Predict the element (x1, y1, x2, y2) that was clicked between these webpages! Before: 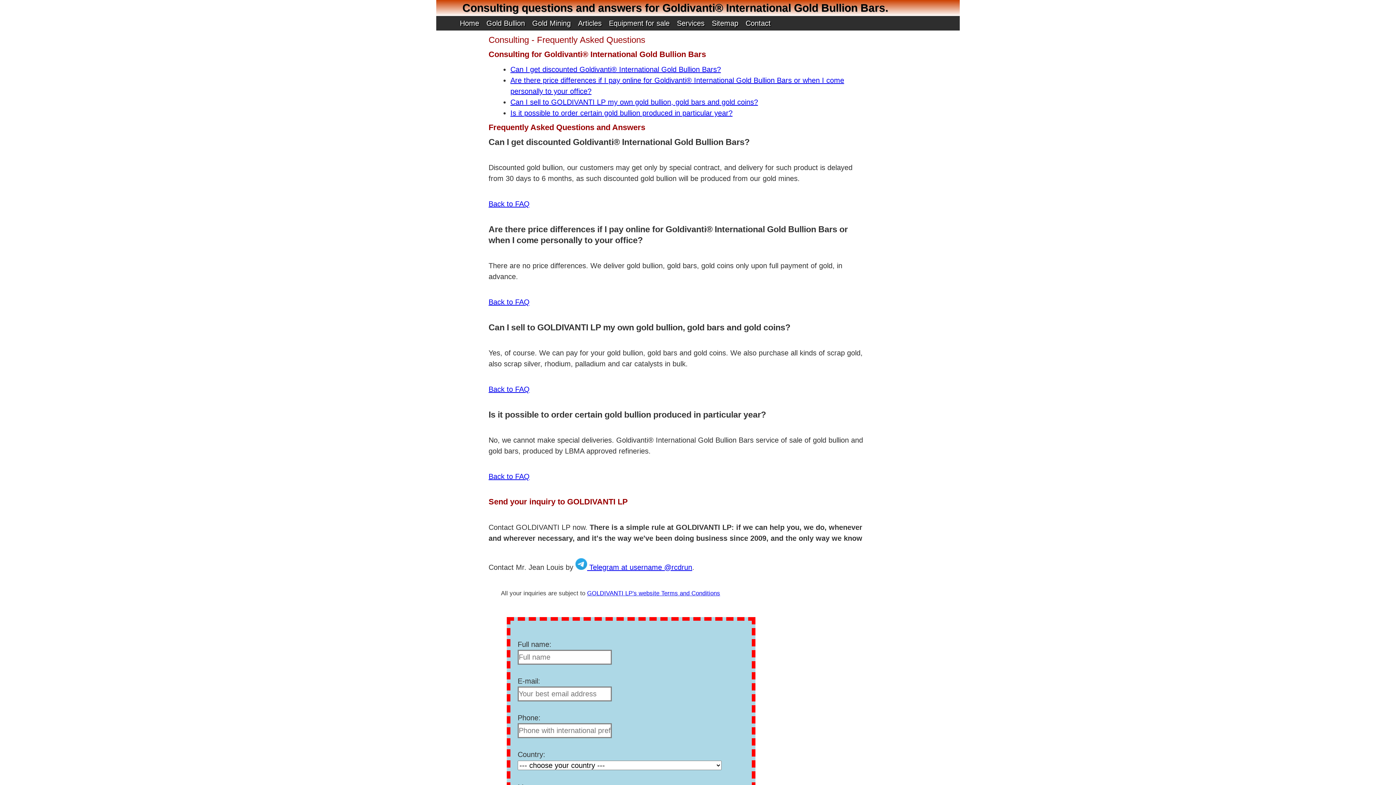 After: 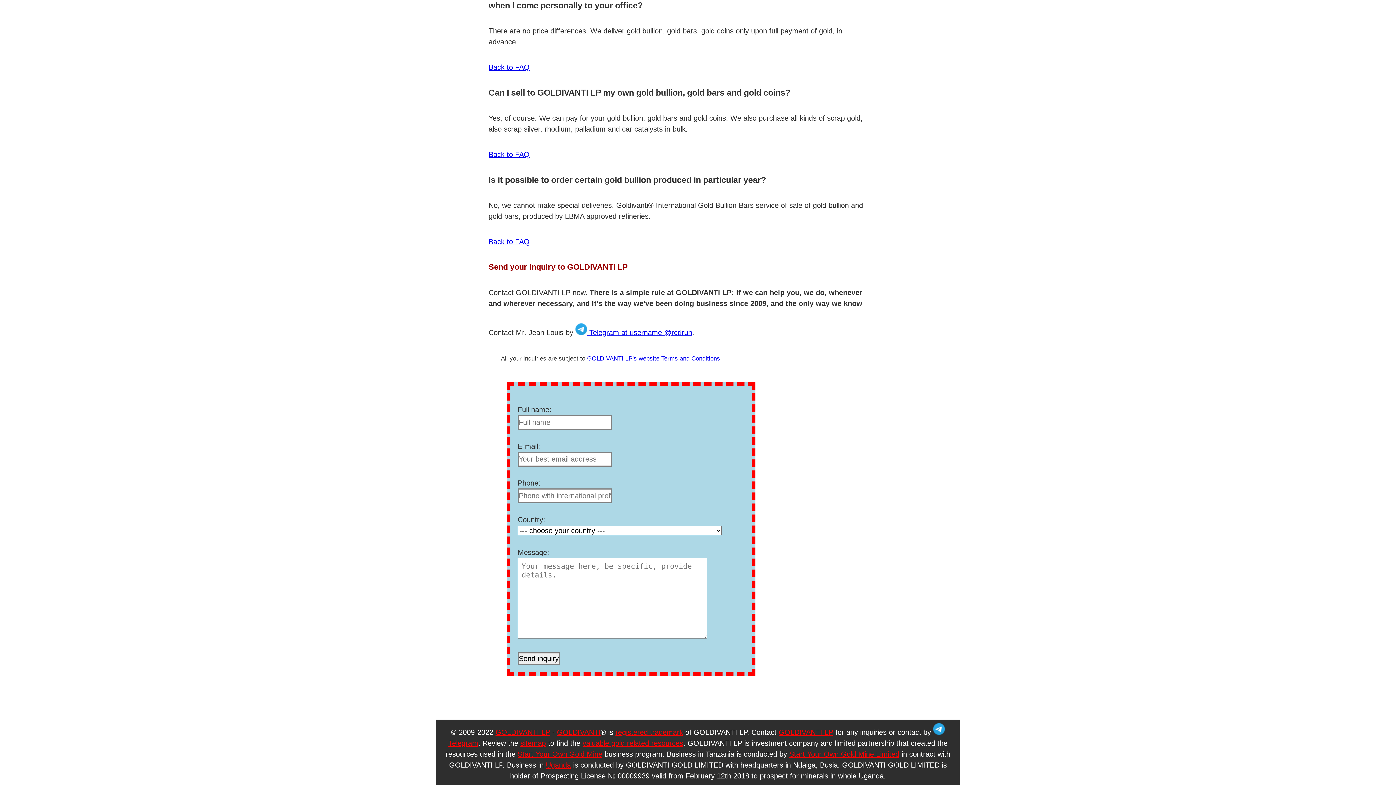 Action: bbox: (510, 98, 758, 106) label: Can I sell to GOLDIVANTI LP my own gold bullion, gold bars and gold coins?